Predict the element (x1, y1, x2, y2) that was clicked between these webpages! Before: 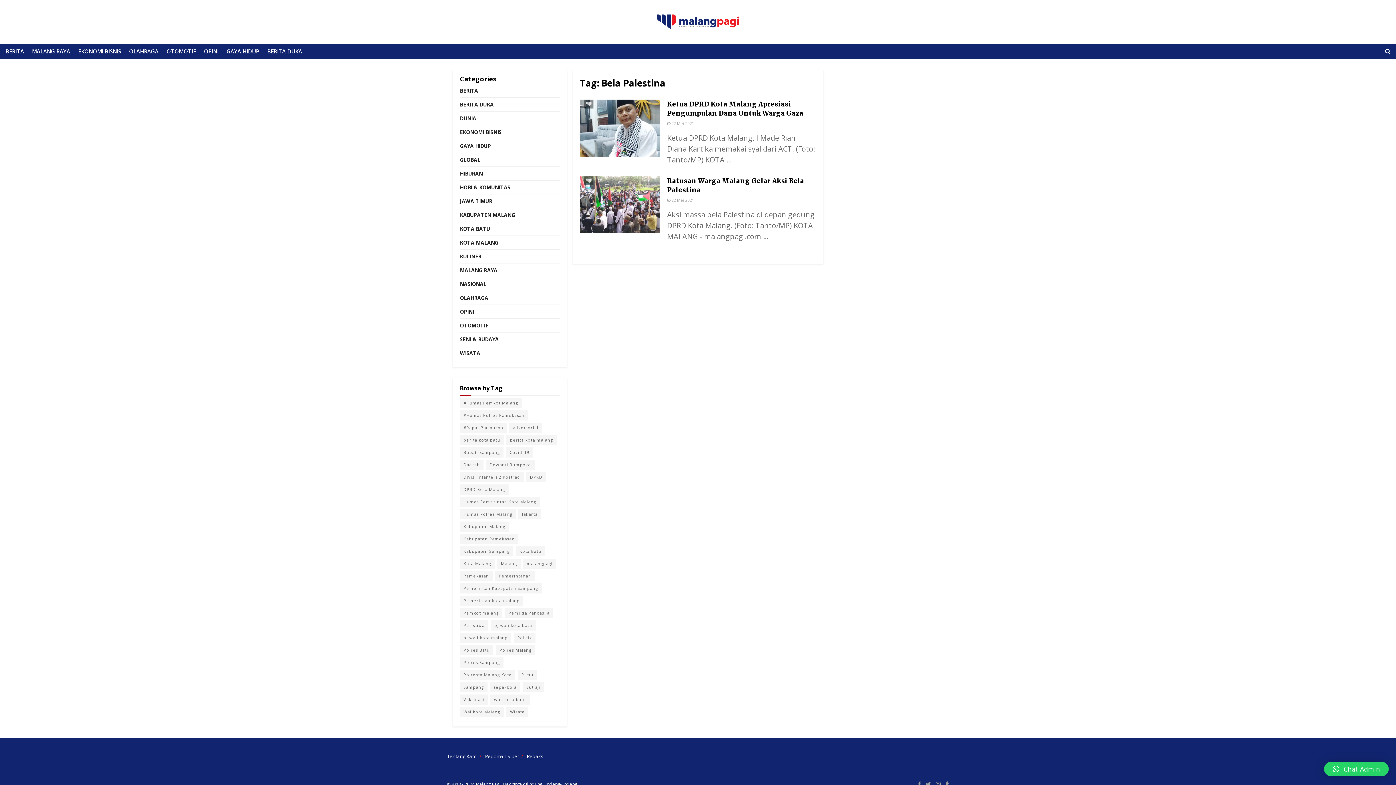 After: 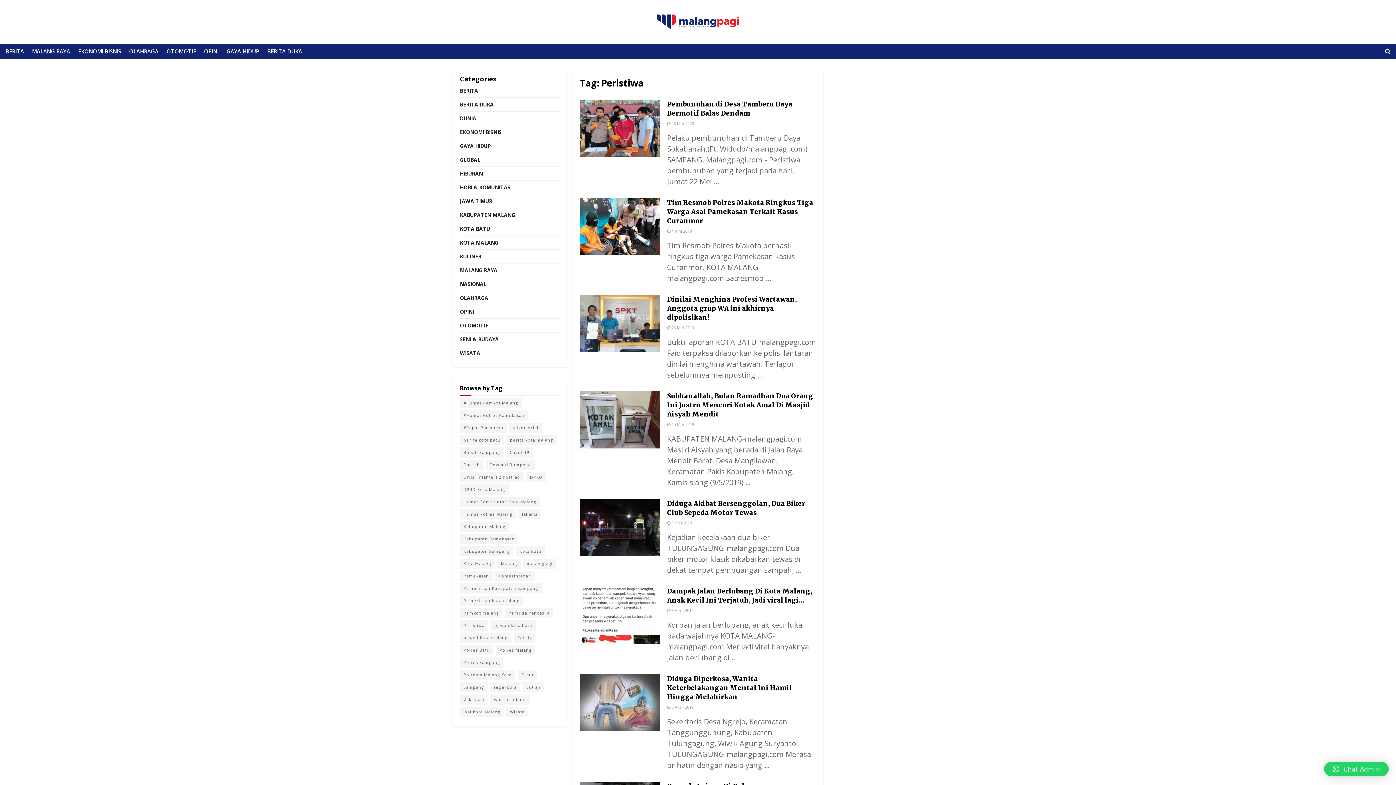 Action: bbox: (460, 620, 488, 630) label: Peristiwa (53 item)